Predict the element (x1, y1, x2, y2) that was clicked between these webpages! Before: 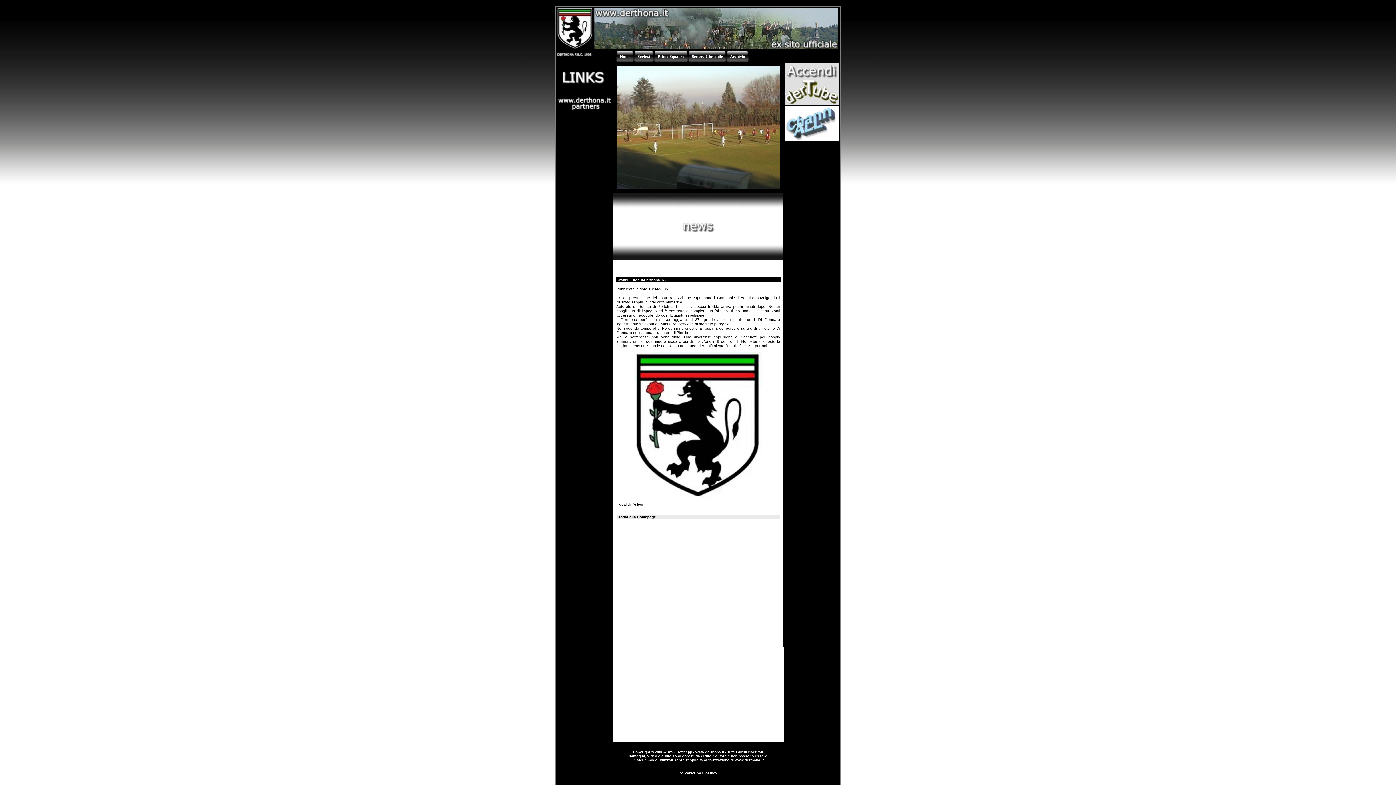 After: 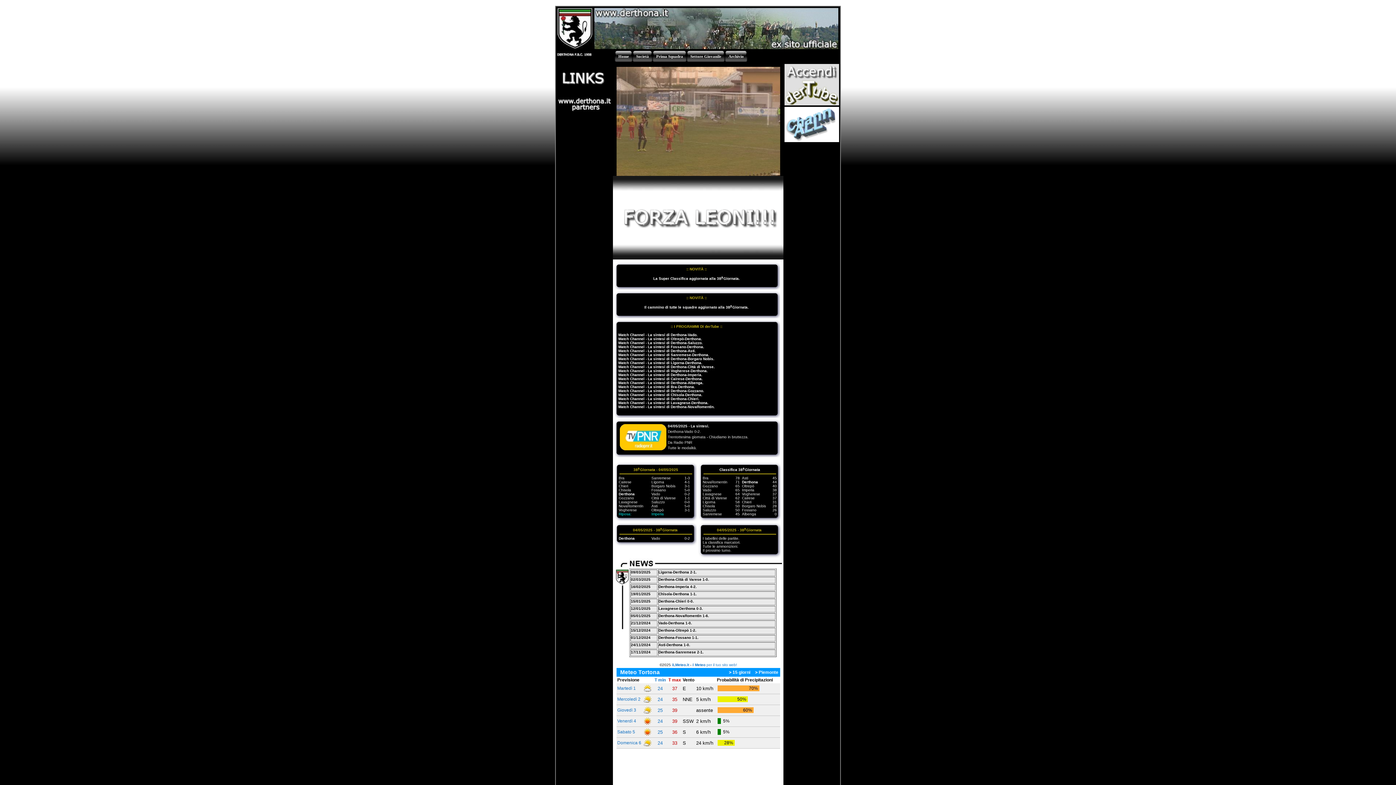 Action: bbox: (618, 515, 656, 519) label: Torna alla Homepage